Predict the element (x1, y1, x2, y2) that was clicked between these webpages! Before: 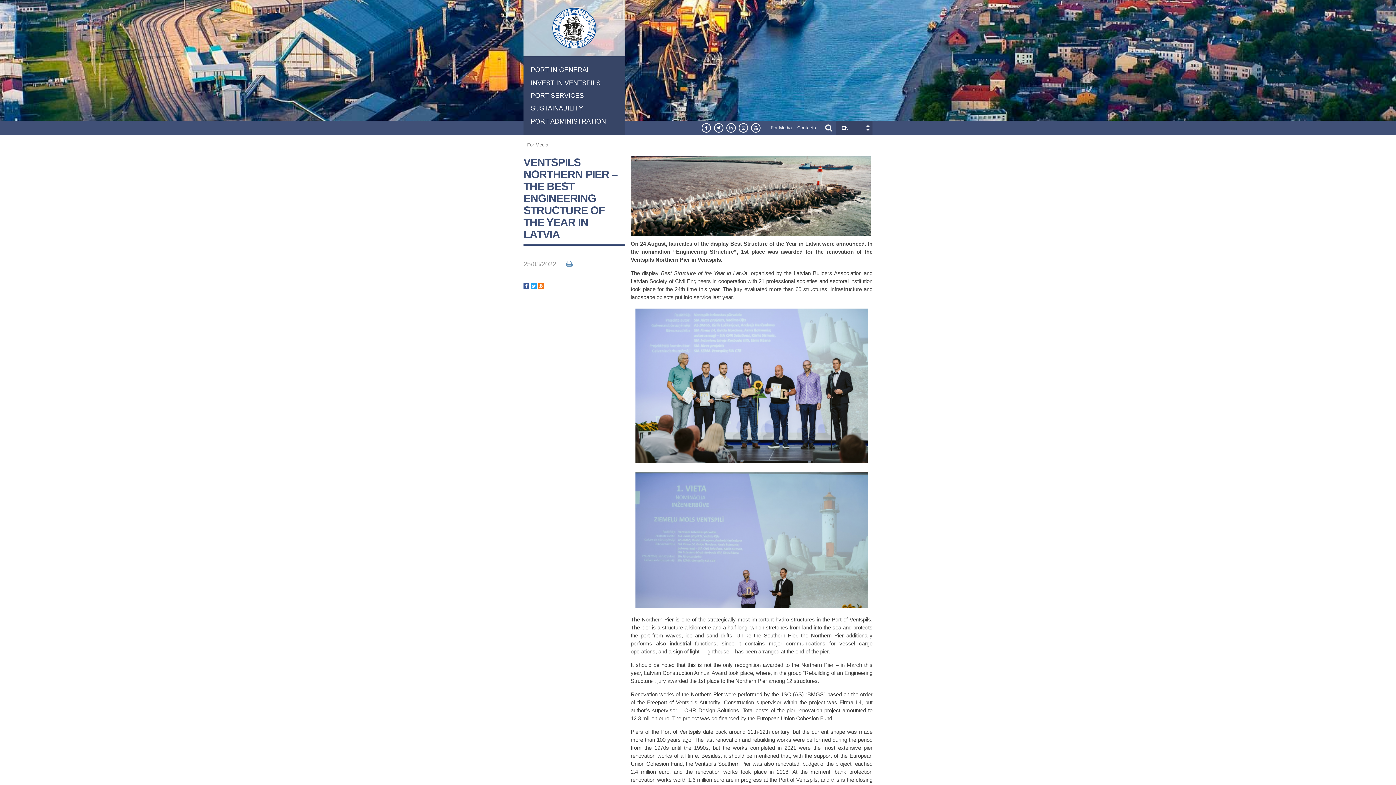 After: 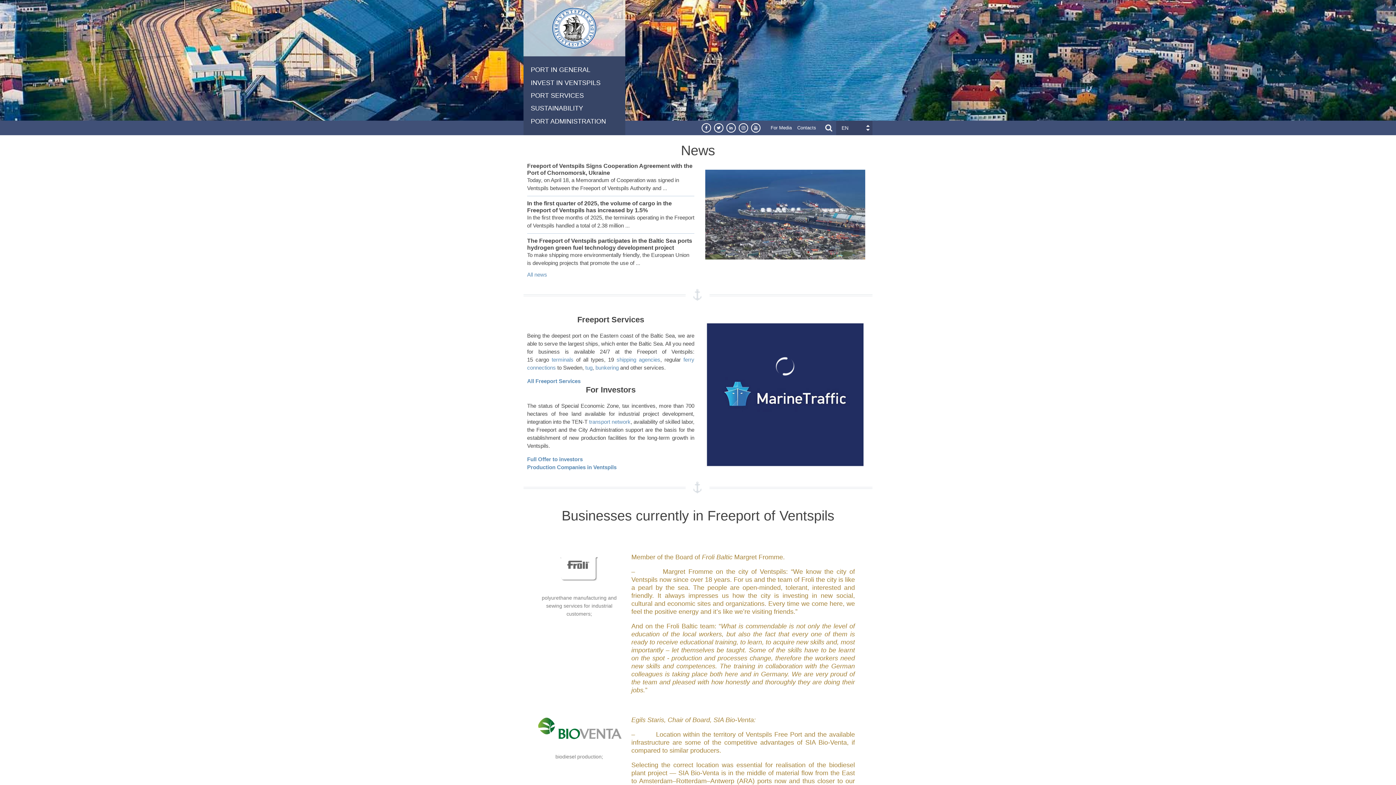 Action: bbox: (551, 5, 597, 50)